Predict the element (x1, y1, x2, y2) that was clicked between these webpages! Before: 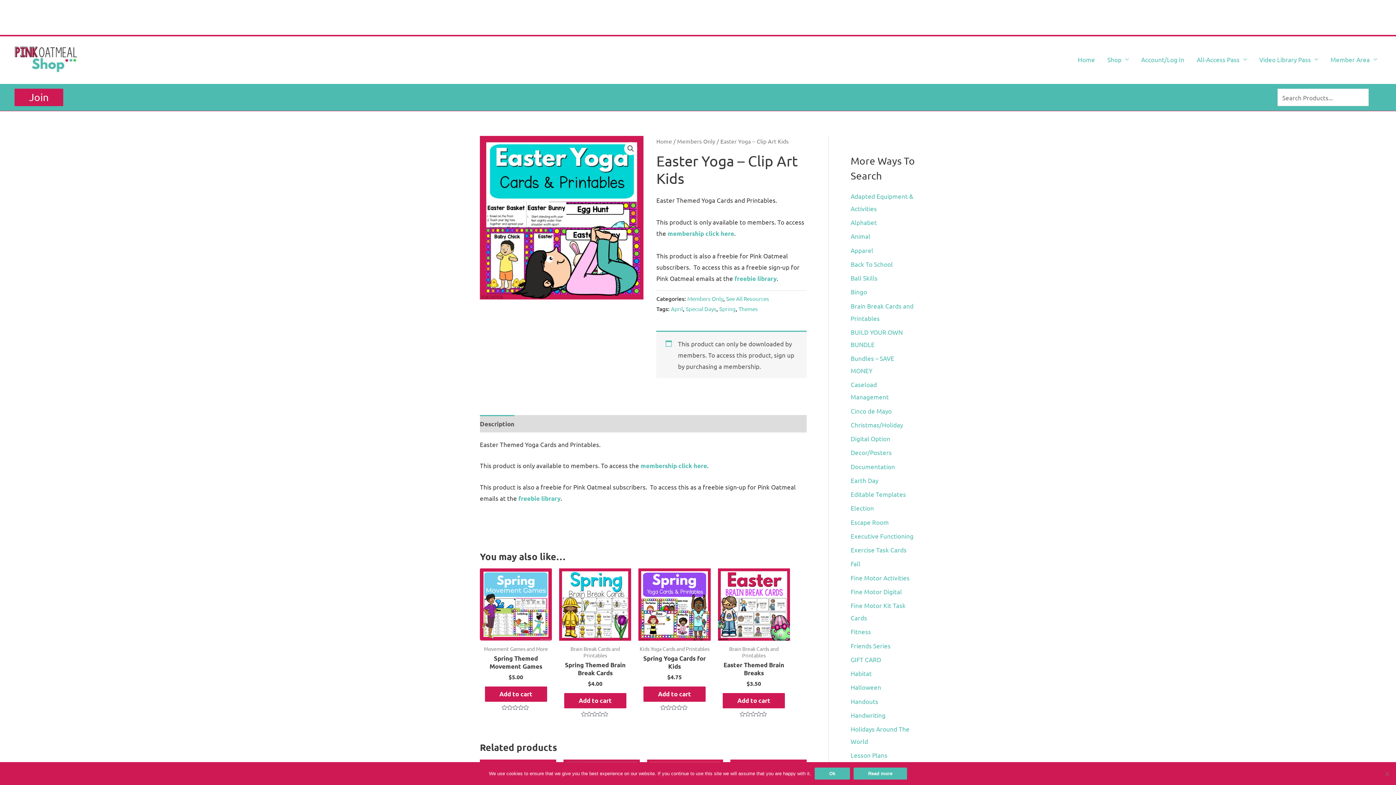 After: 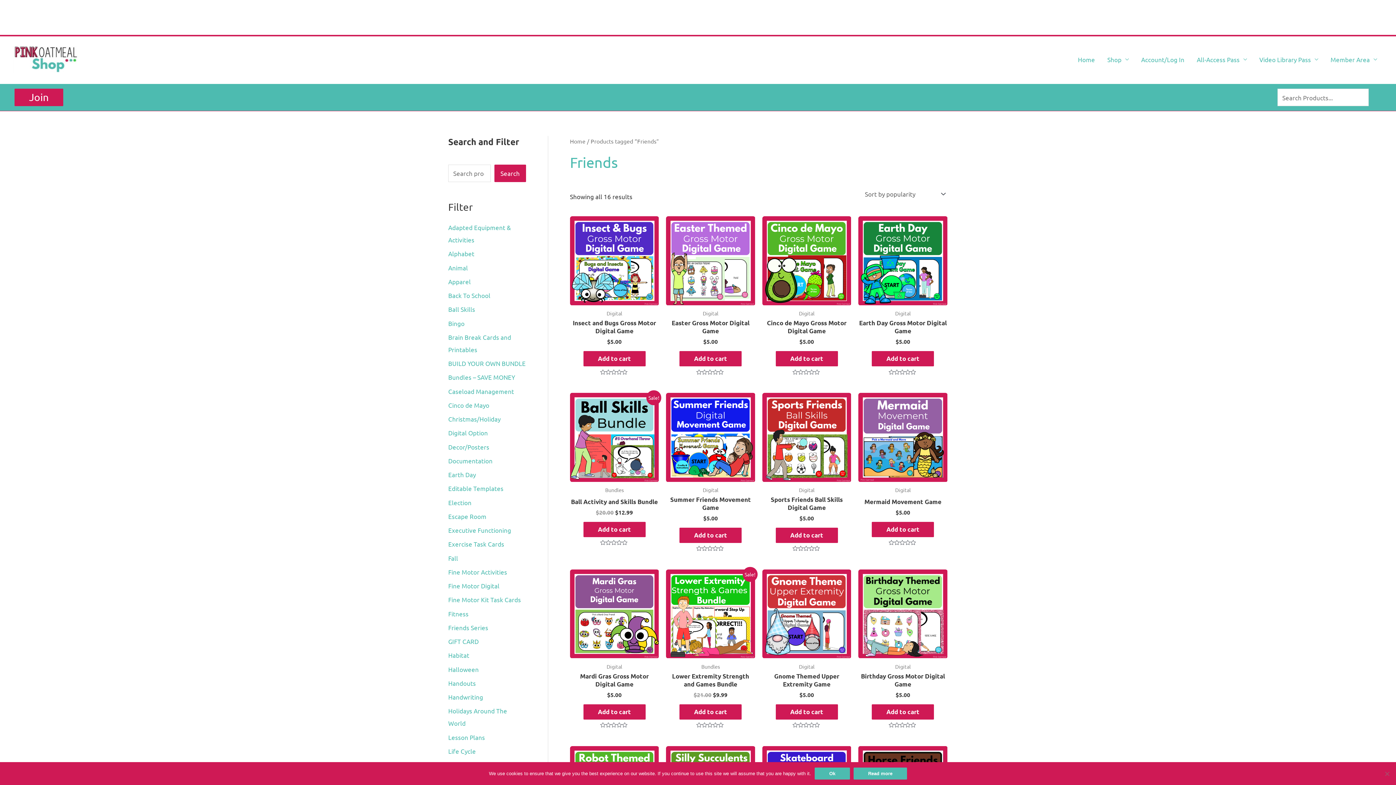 Action: label: Friends Series bbox: (850, 642, 890, 649)